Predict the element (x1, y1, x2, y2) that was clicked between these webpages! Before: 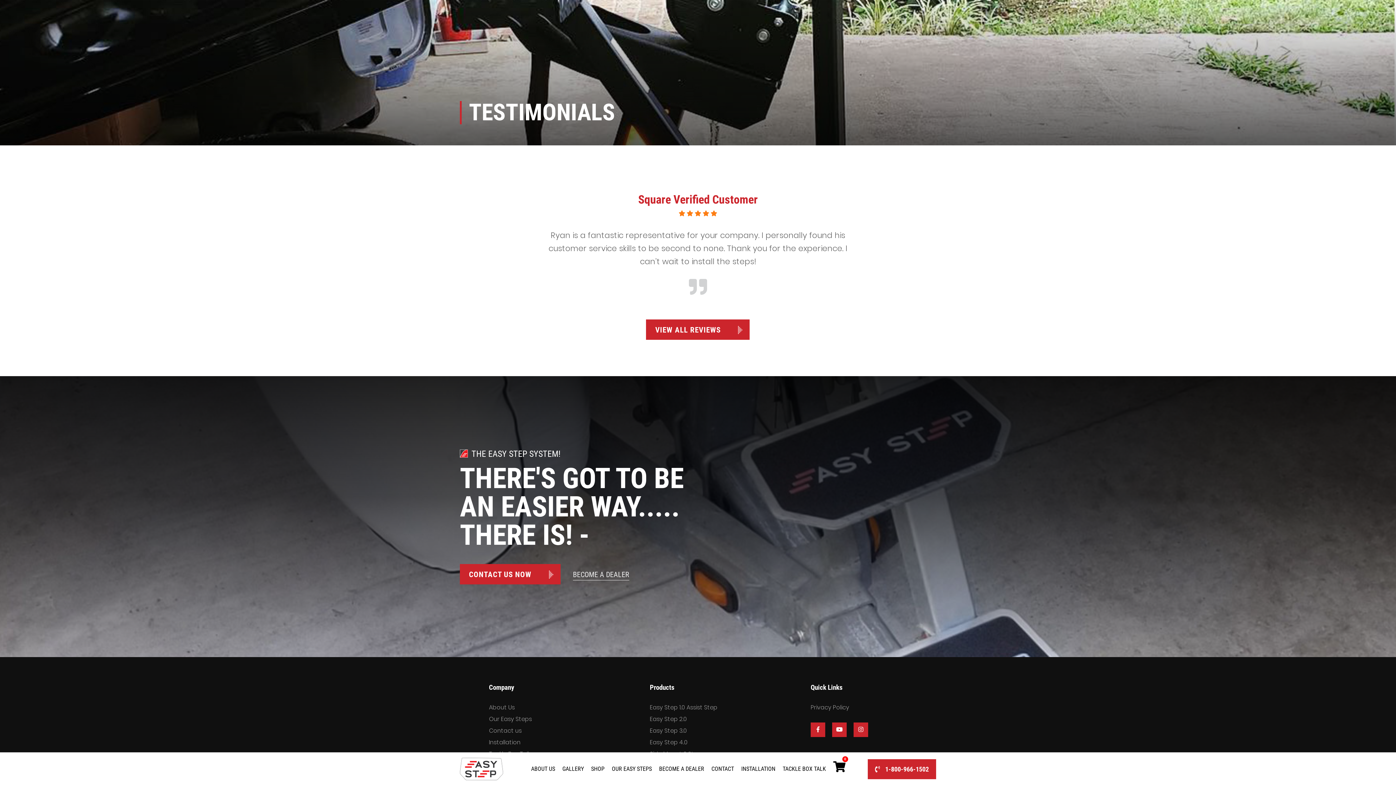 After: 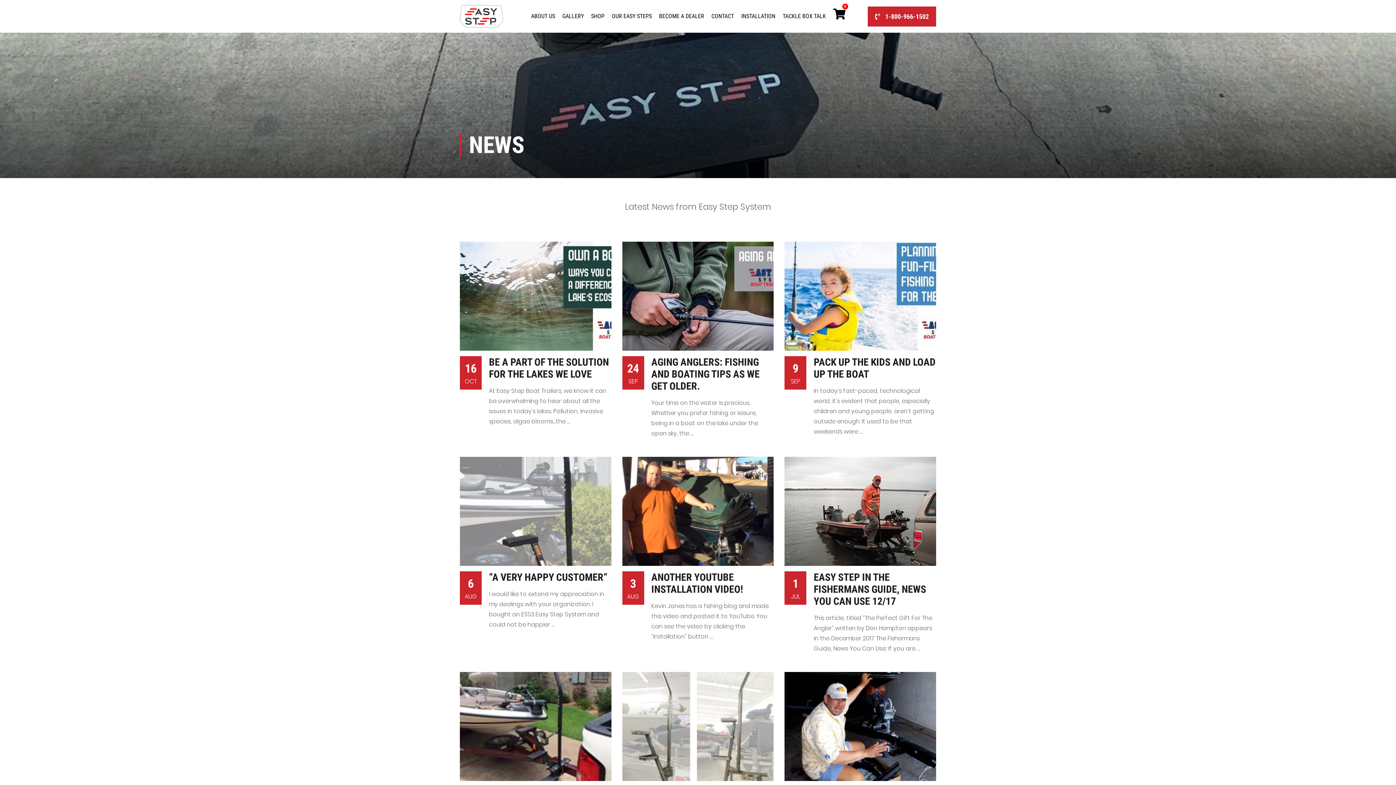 Action: bbox: (782, 753, 826, 785) label: TACKLE BOX TALK